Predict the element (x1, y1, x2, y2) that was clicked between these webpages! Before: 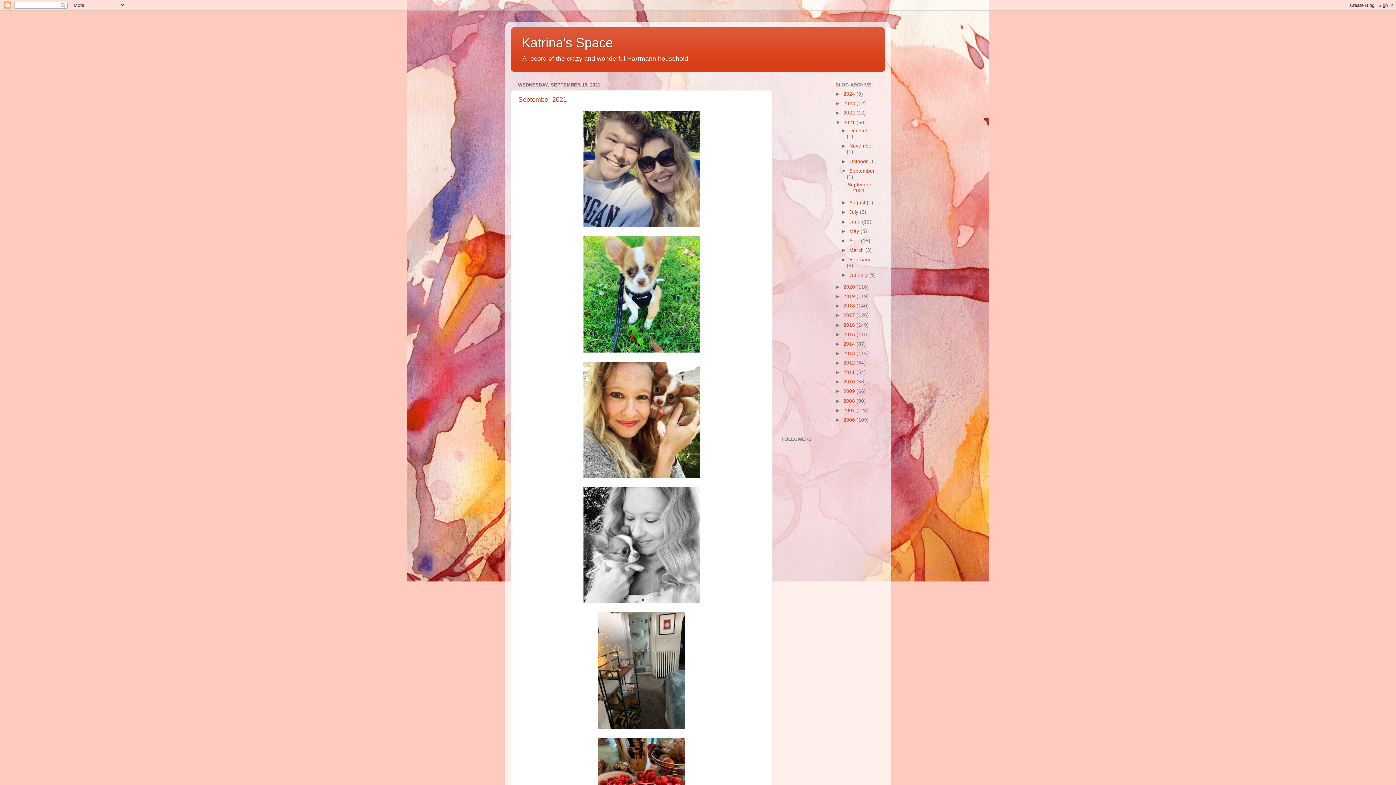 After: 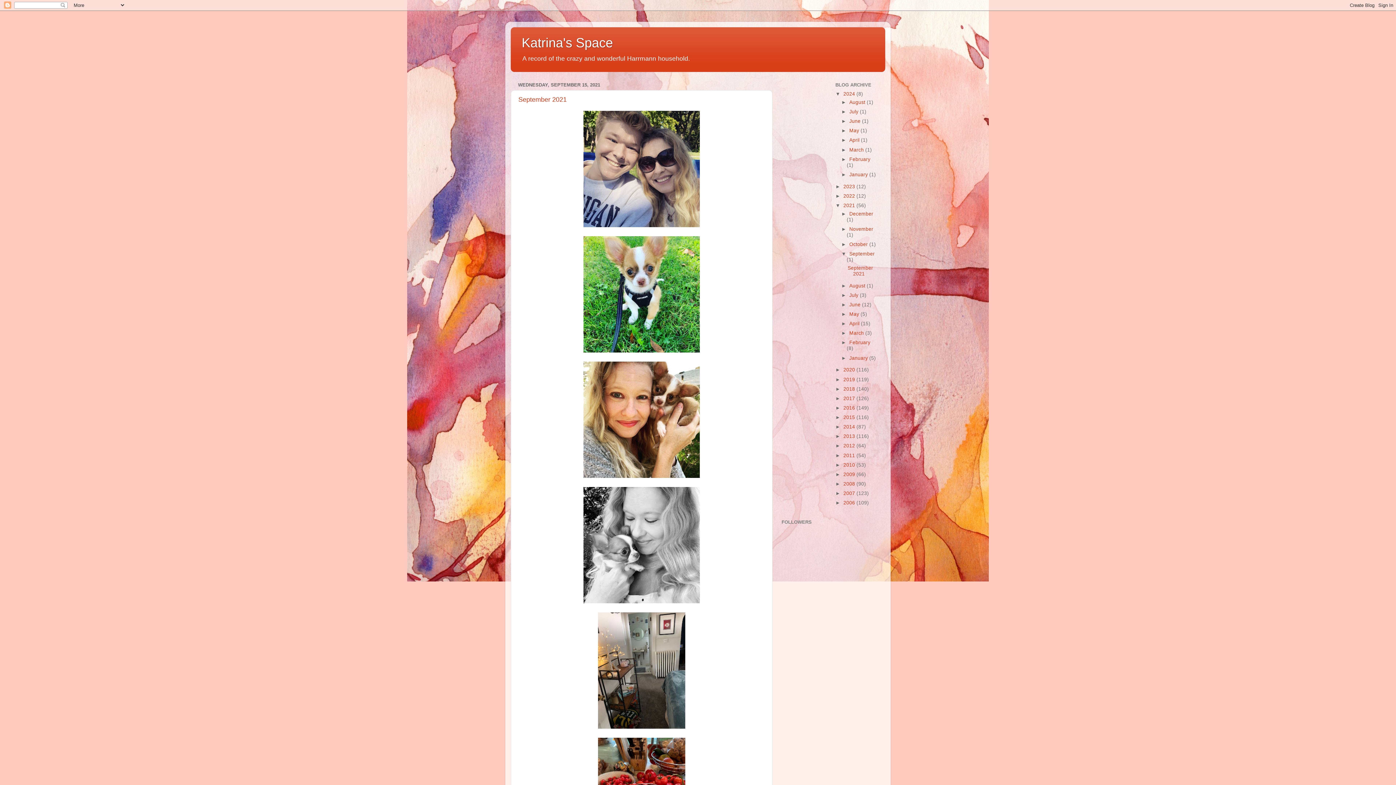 Action: bbox: (835, 91, 843, 96) label: ►  